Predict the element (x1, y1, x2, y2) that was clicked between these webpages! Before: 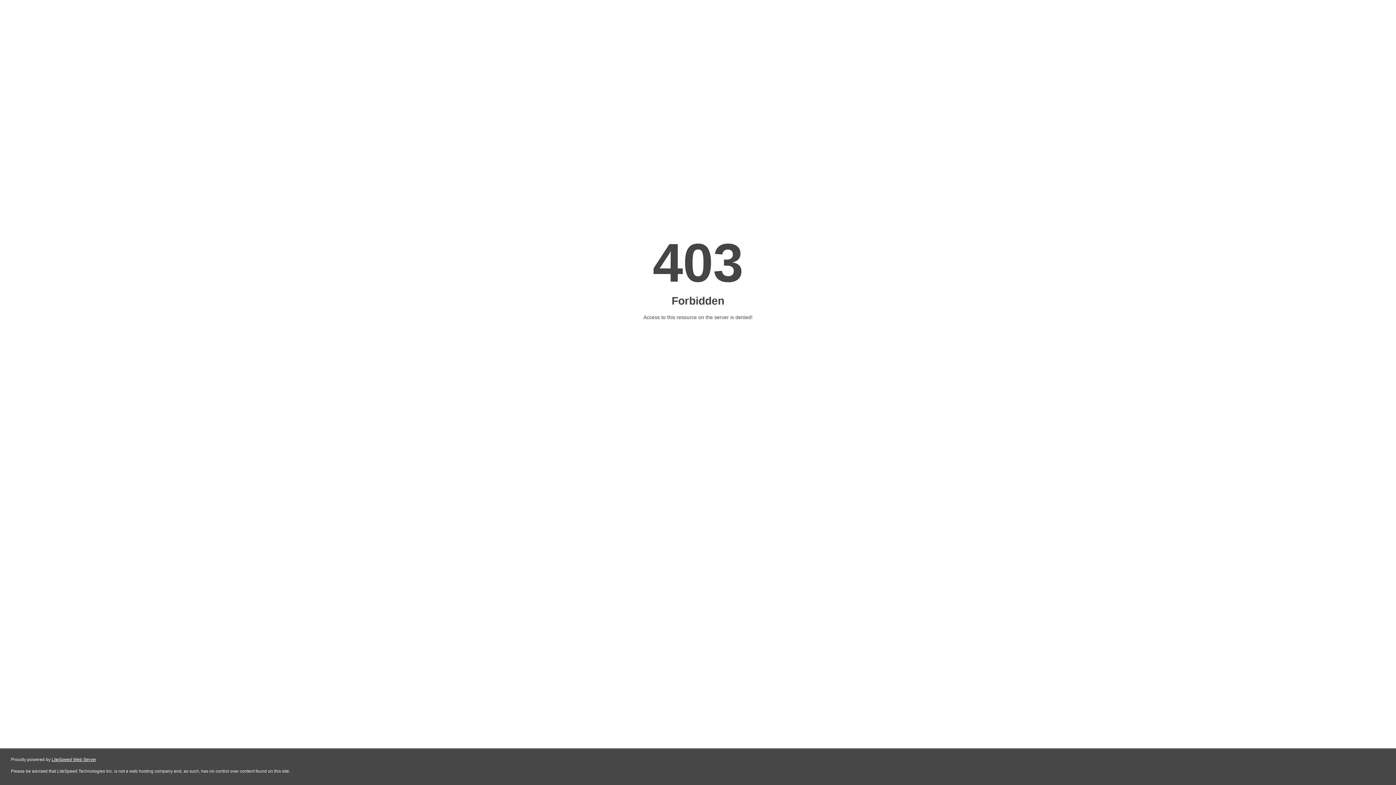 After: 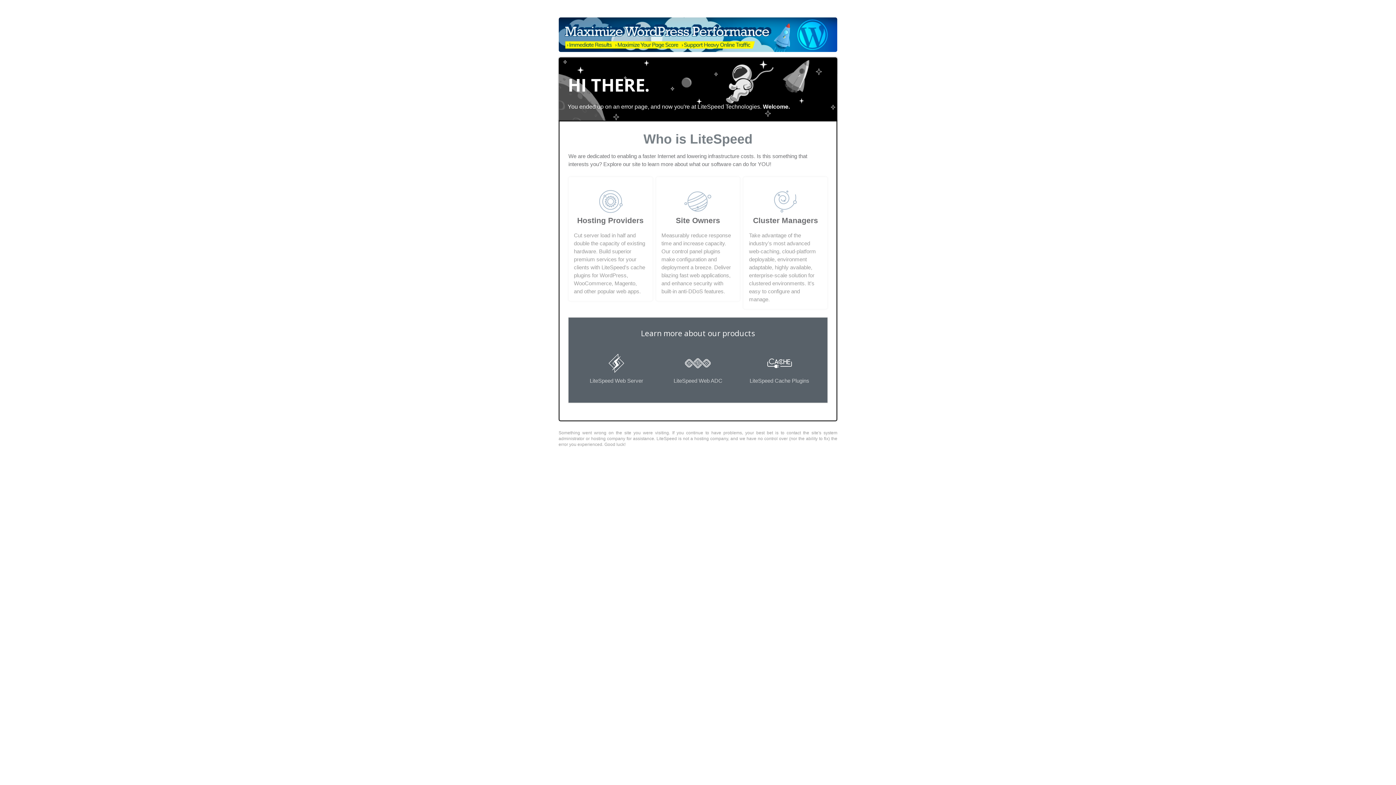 Action: label: LiteSpeed Web Server bbox: (51, 757, 96, 762)